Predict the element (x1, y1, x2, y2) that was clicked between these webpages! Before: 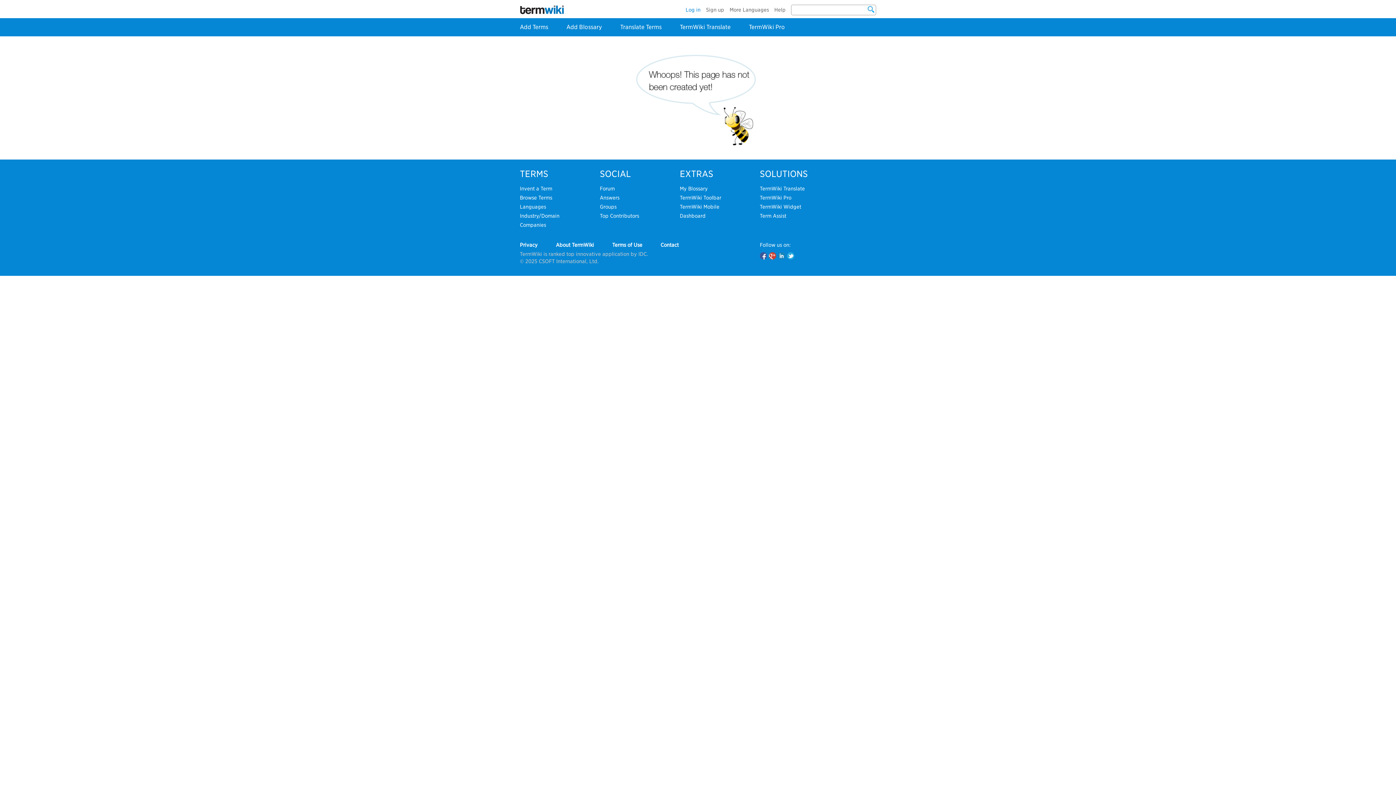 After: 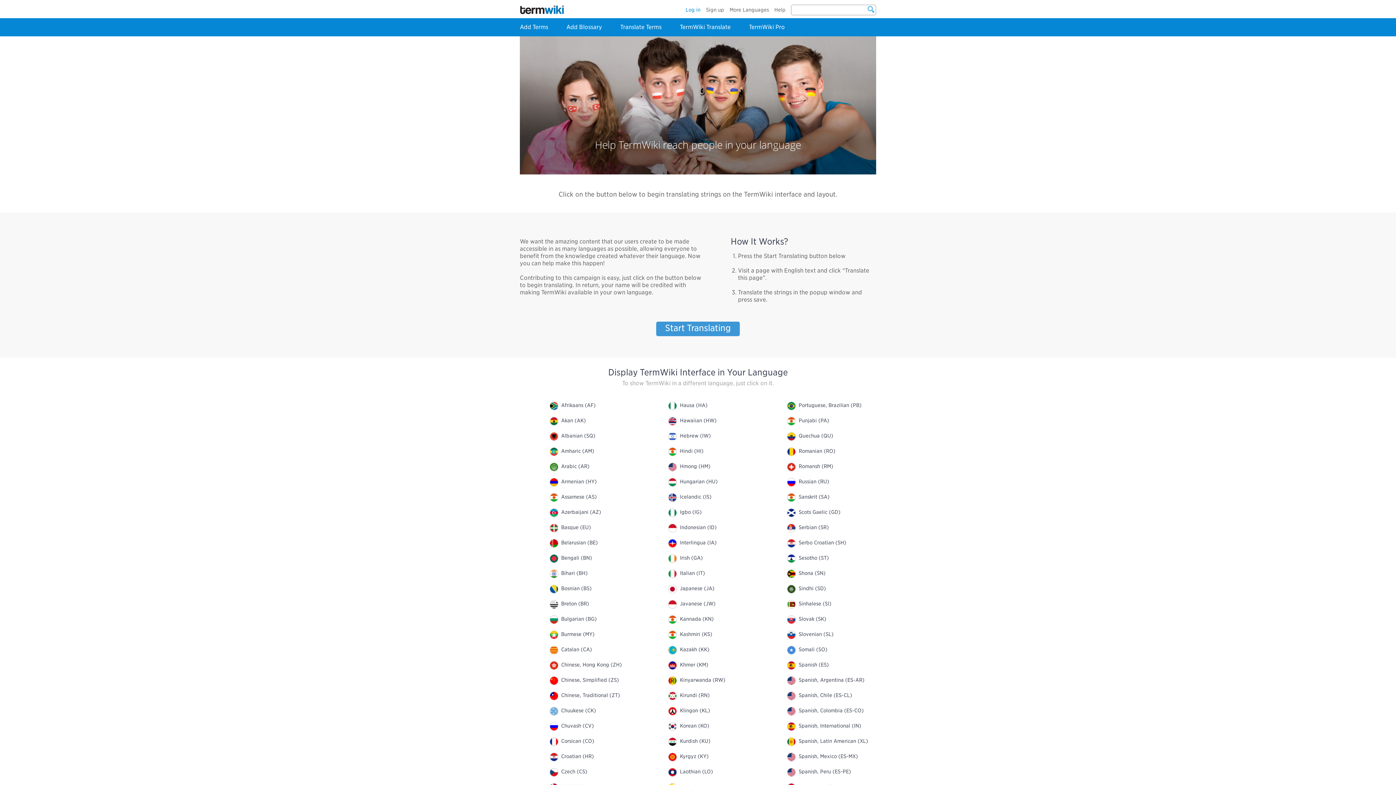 Action: label: More Languages bbox: (729, 6, 769, 12)